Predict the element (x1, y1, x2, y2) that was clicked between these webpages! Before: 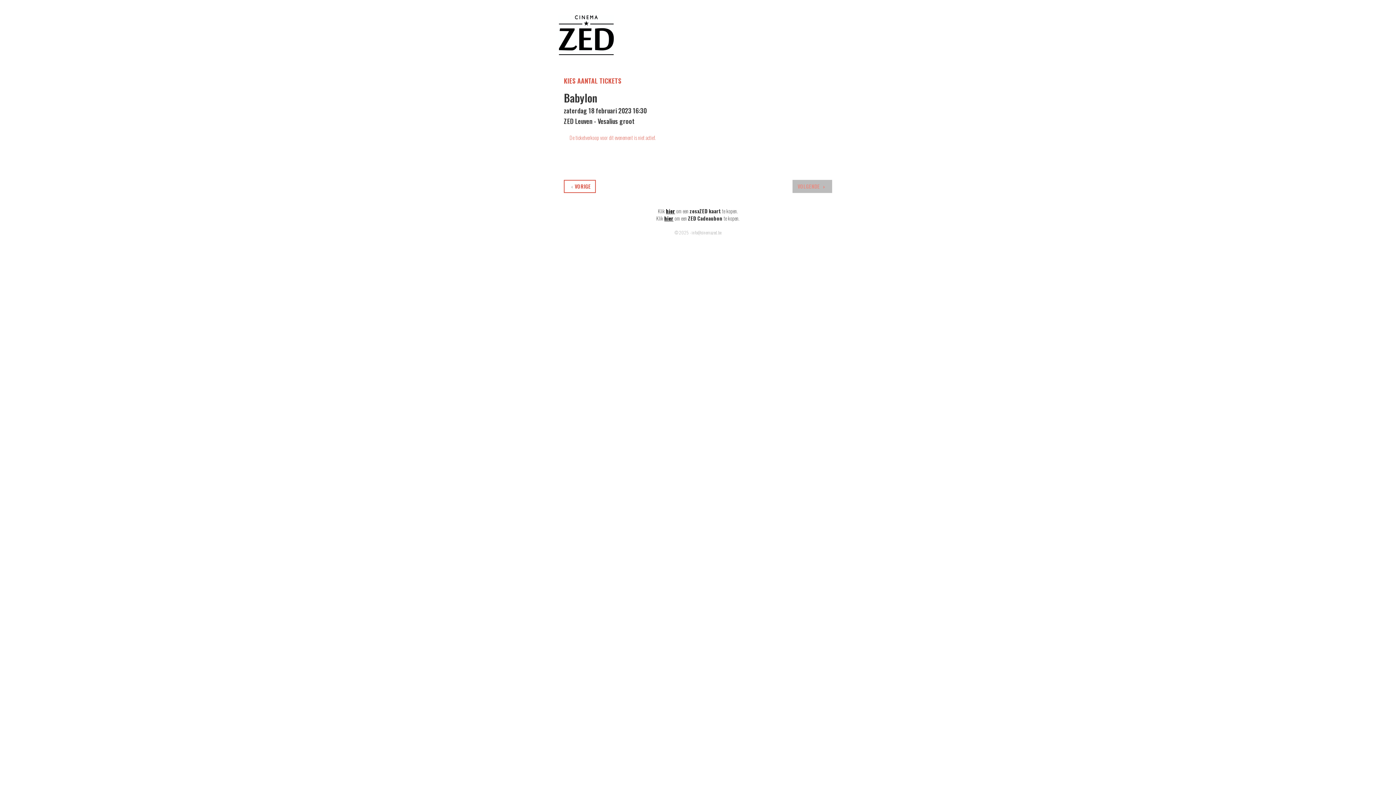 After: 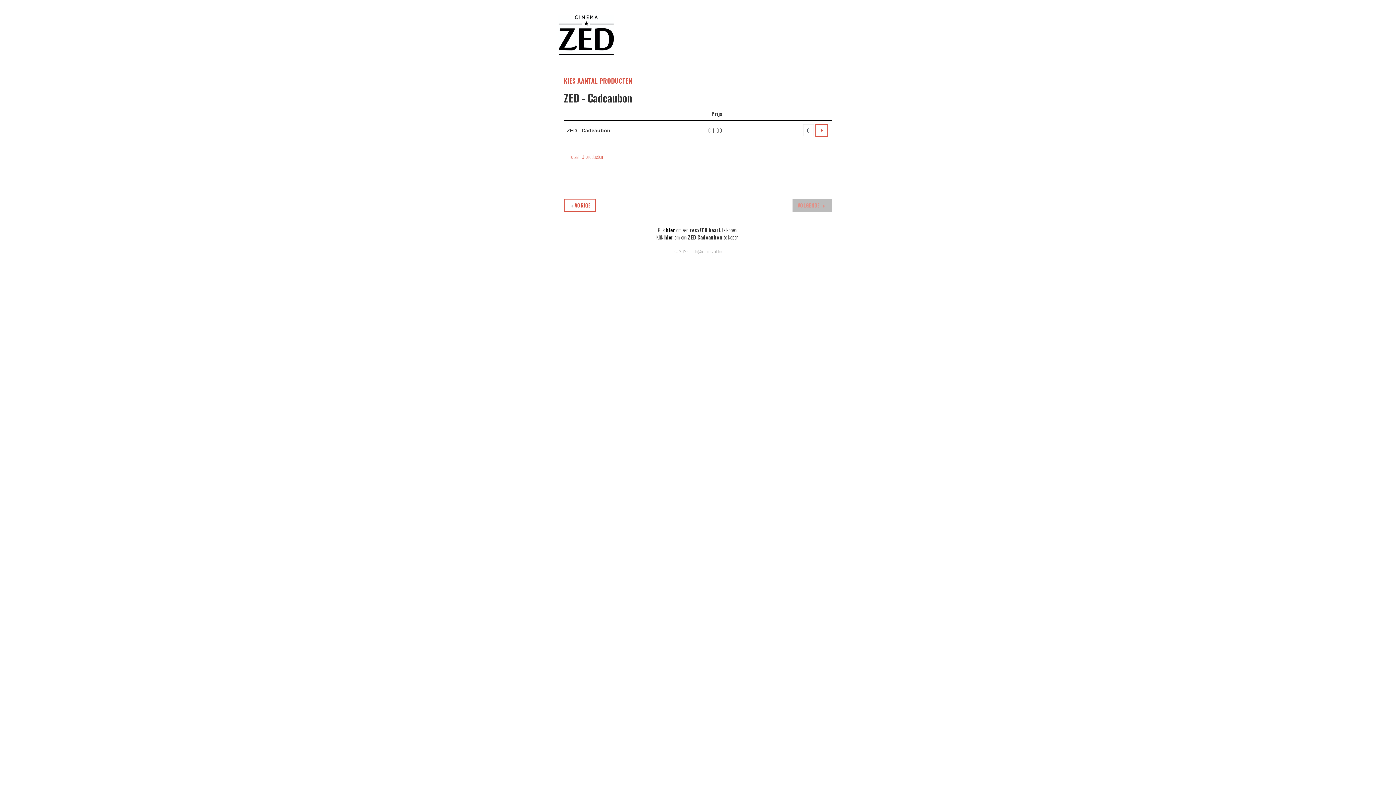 Action: bbox: (664, 214, 673, 222) label: hier